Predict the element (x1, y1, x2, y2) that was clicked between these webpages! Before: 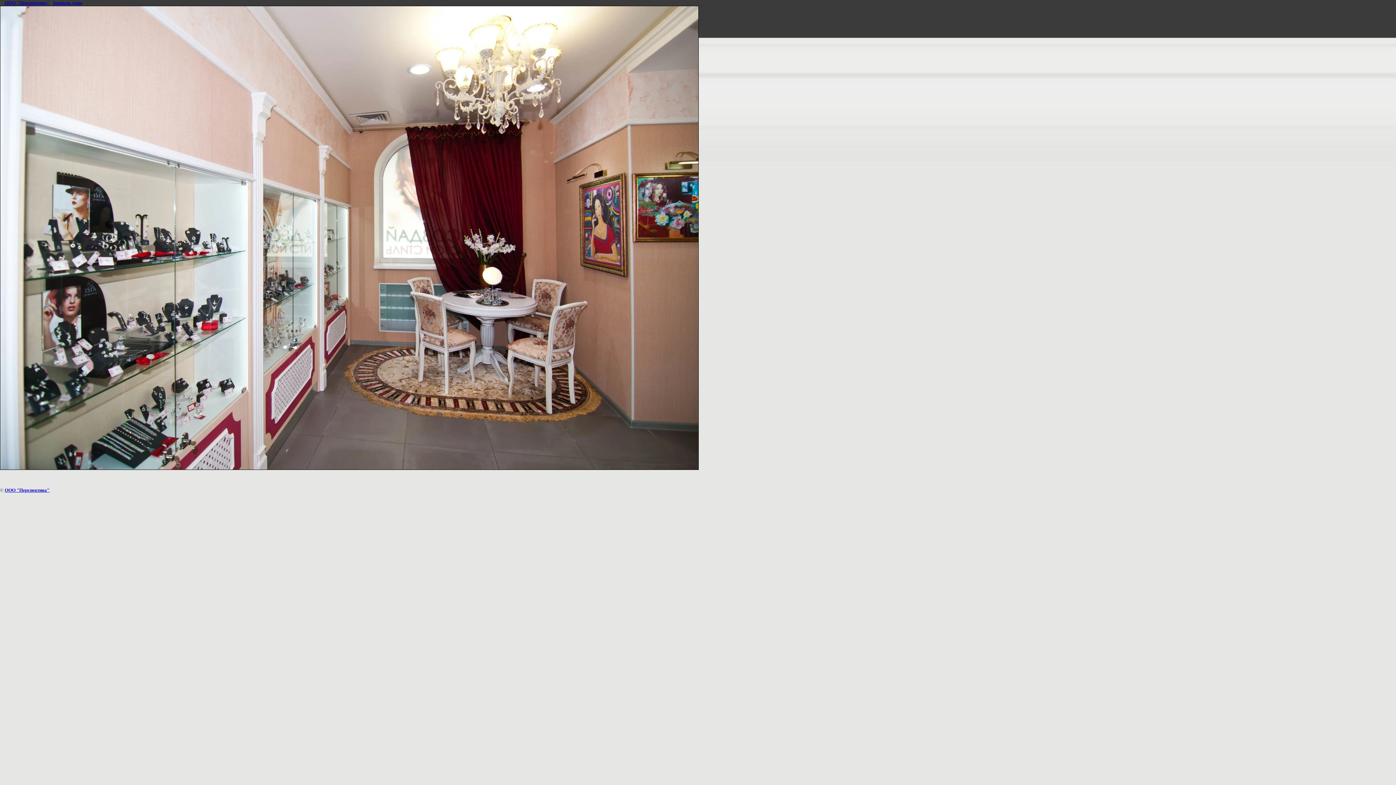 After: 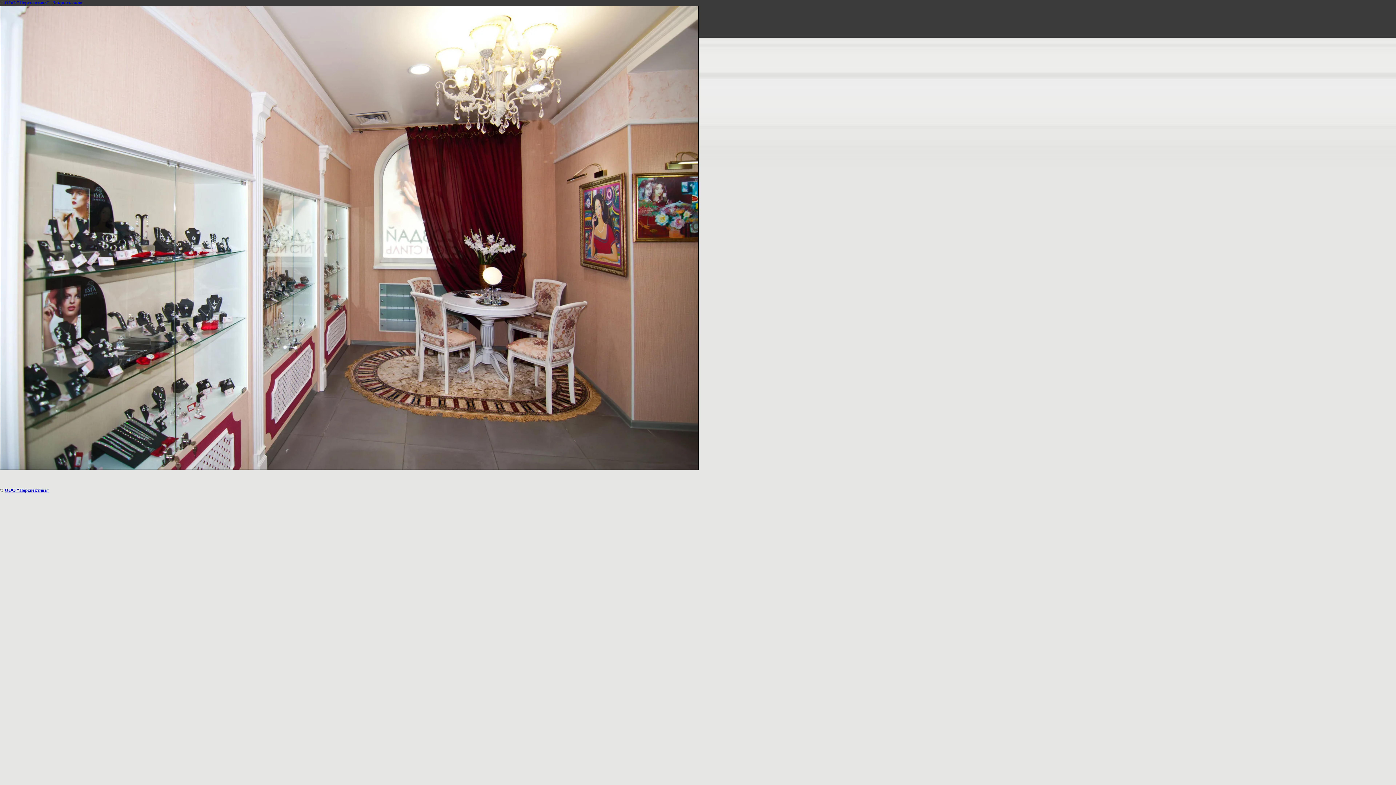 Action: label: Закрыть окно bbox: (52, 0, 82, 5)